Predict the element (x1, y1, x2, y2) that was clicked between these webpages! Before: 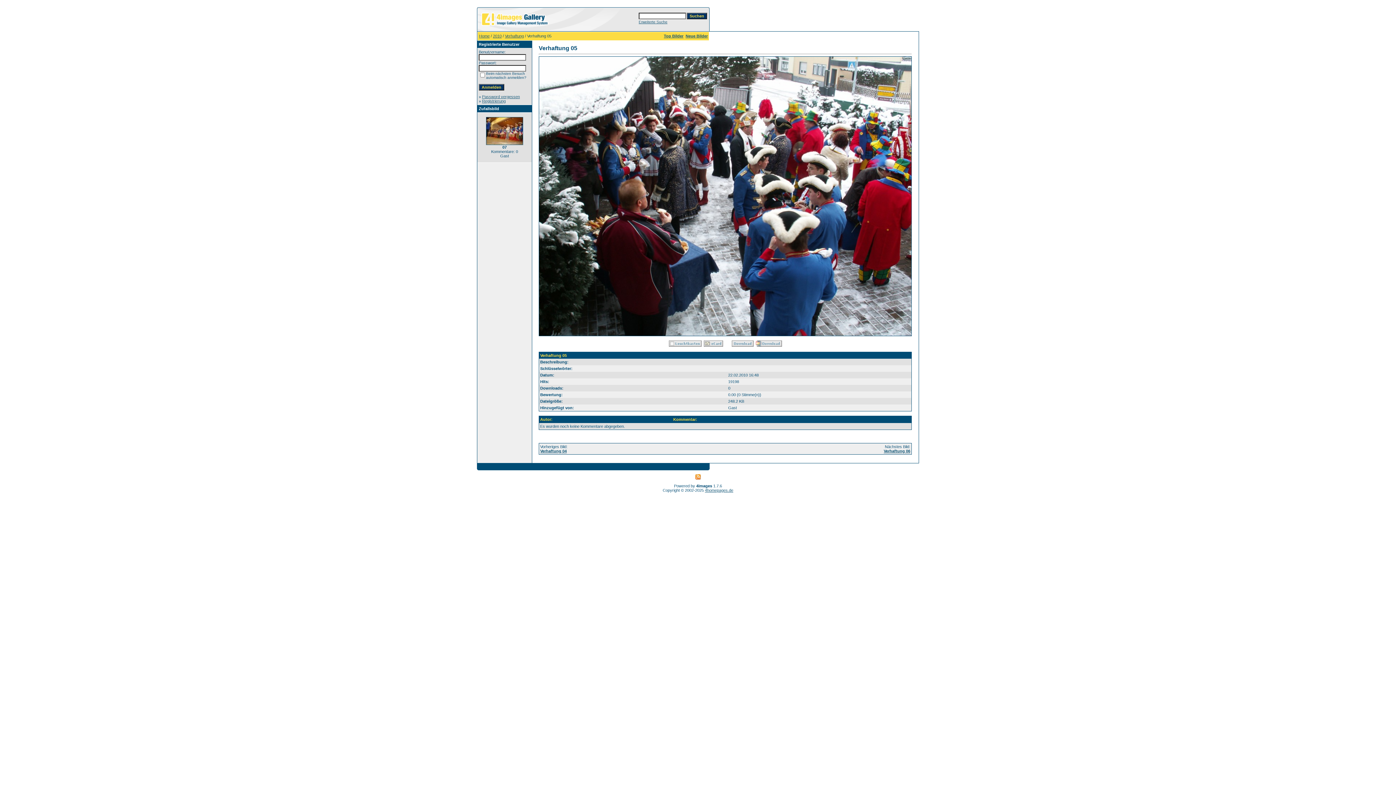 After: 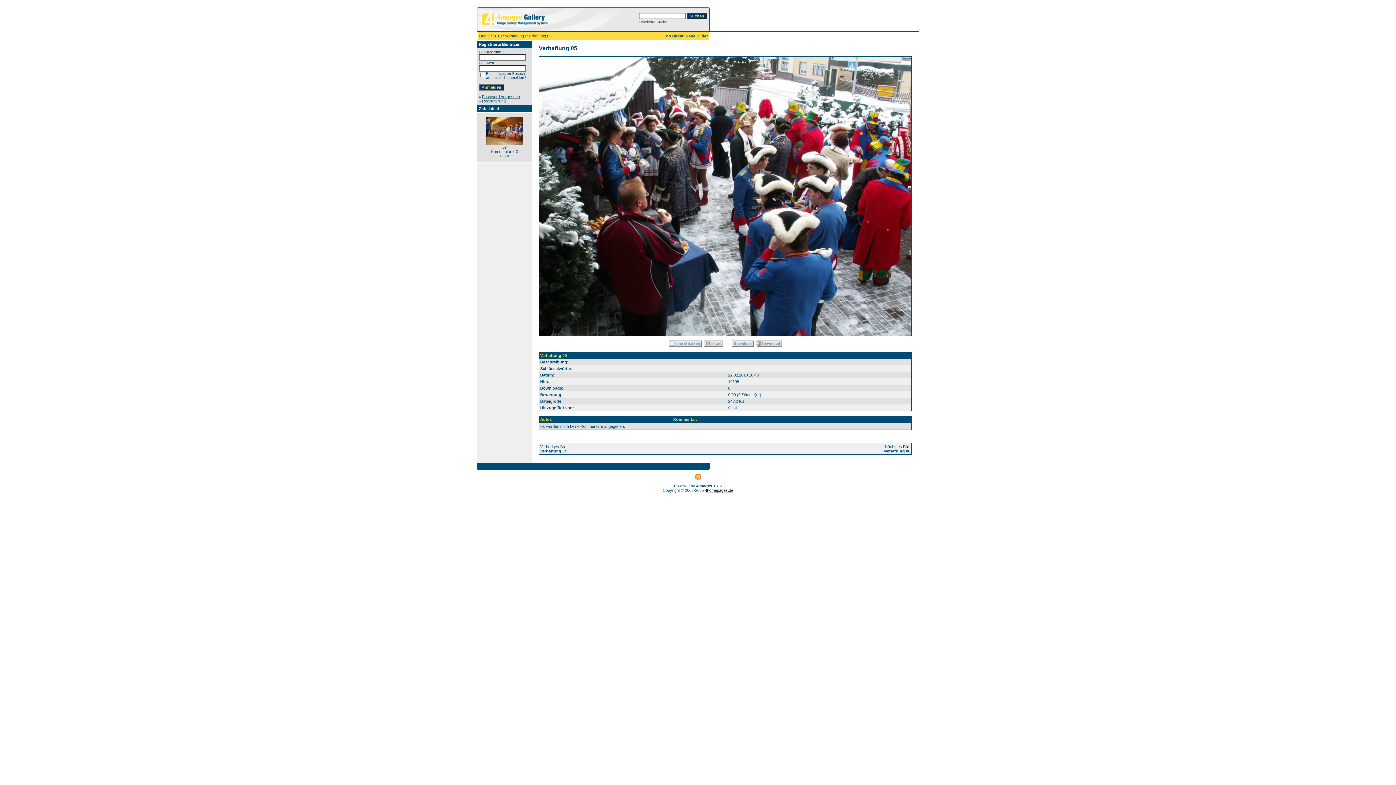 Action: label: 4homepages.de bbox: (705, 488, 733, 492)